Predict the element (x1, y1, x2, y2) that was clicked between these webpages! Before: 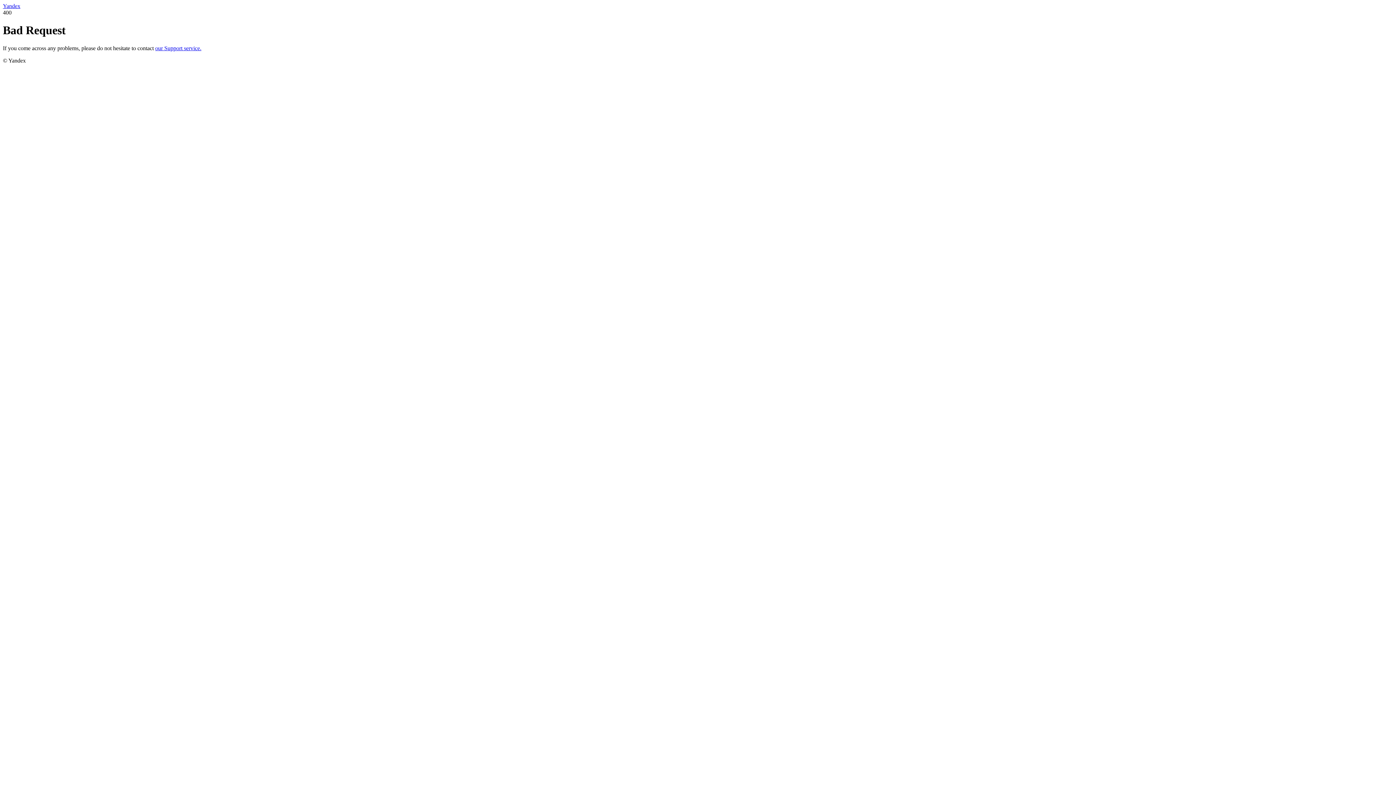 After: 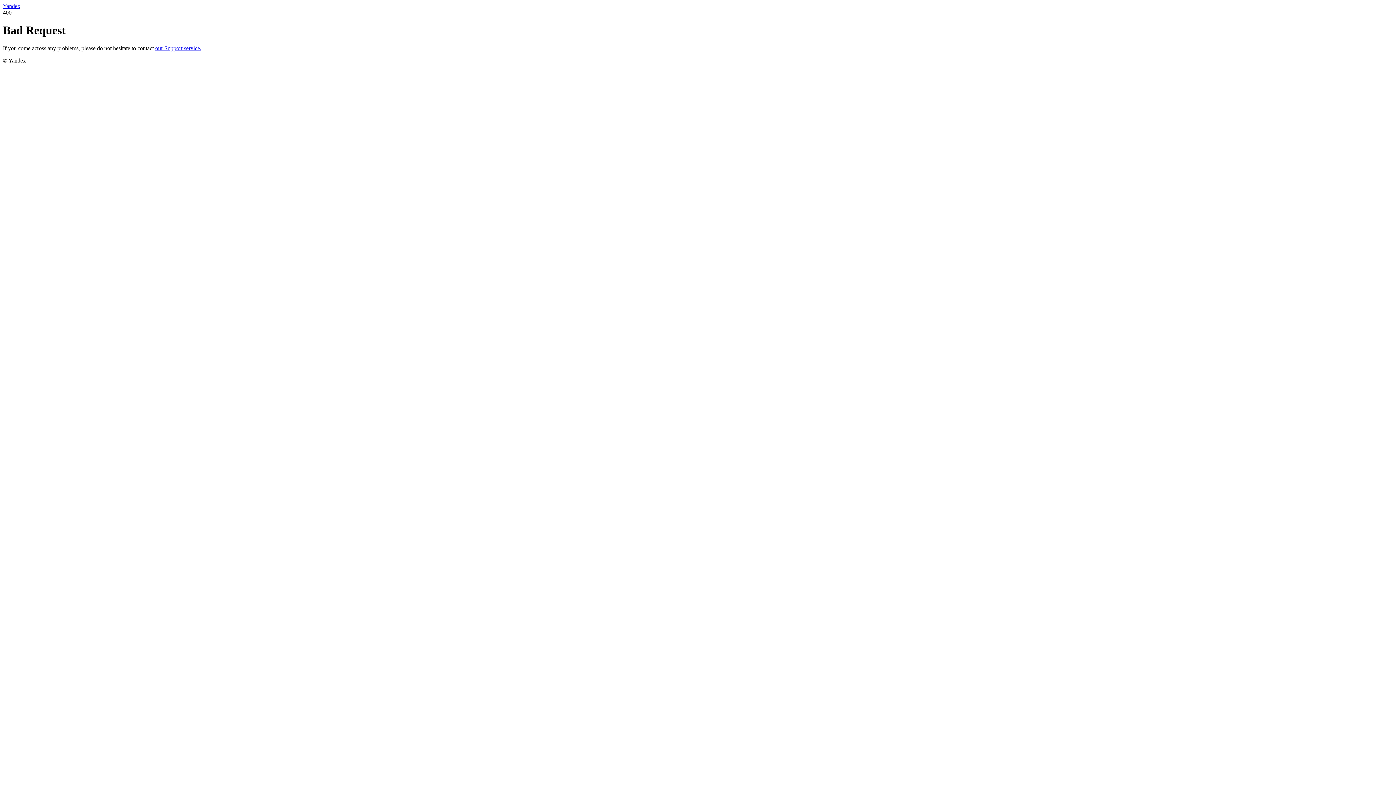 Action: label: Yandex bbox: (2, 2, 20, 9)